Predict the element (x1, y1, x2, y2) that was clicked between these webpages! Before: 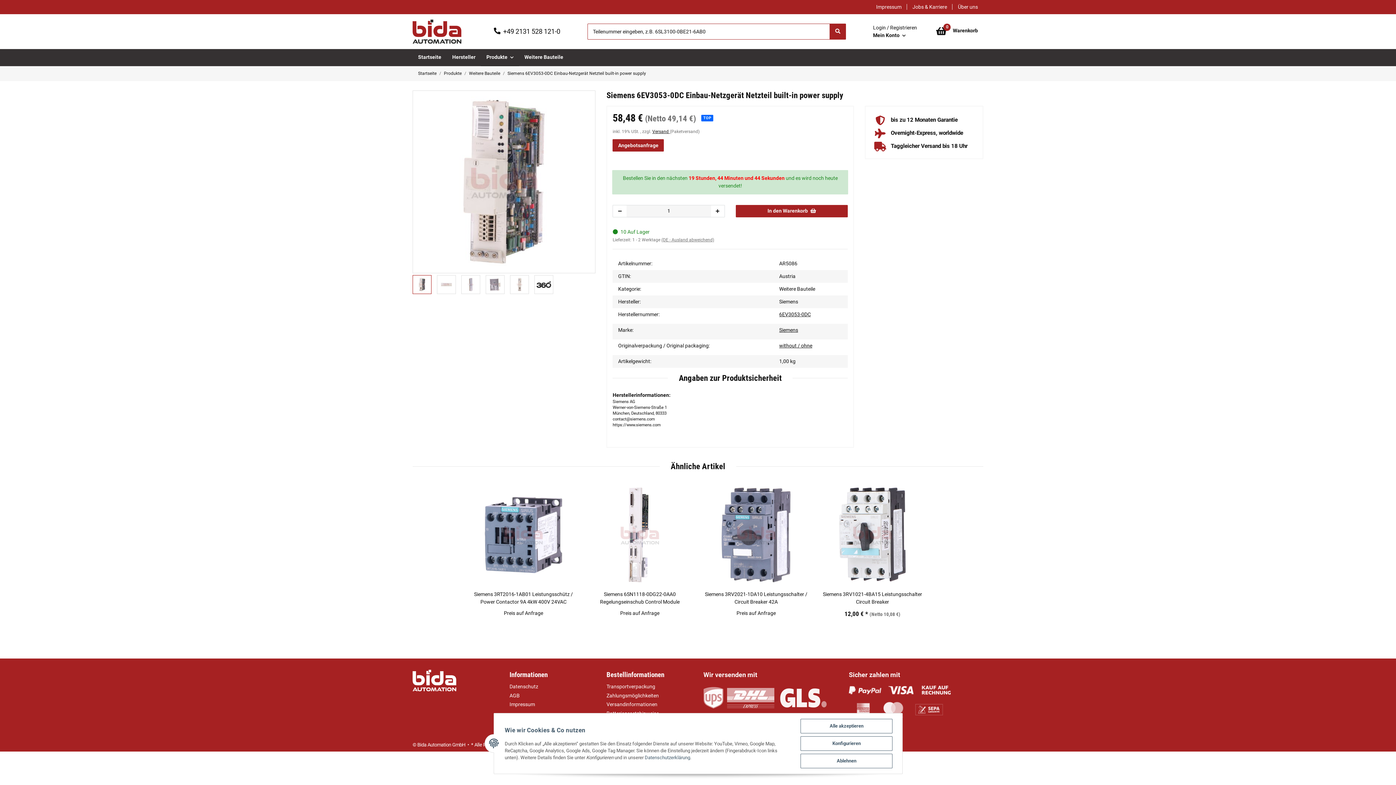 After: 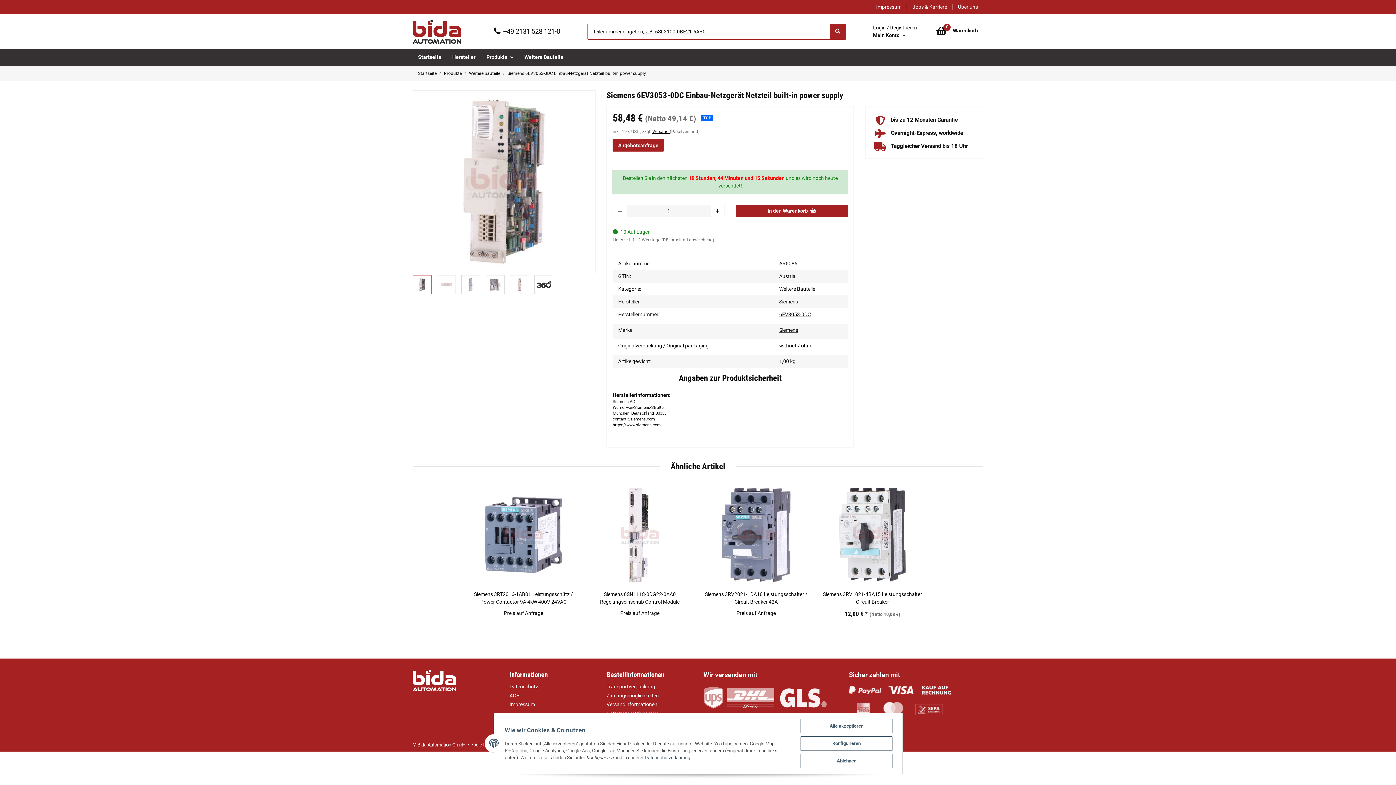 Action: label: Datenschutzerklärung bbox: (644, 755, 690, 760)